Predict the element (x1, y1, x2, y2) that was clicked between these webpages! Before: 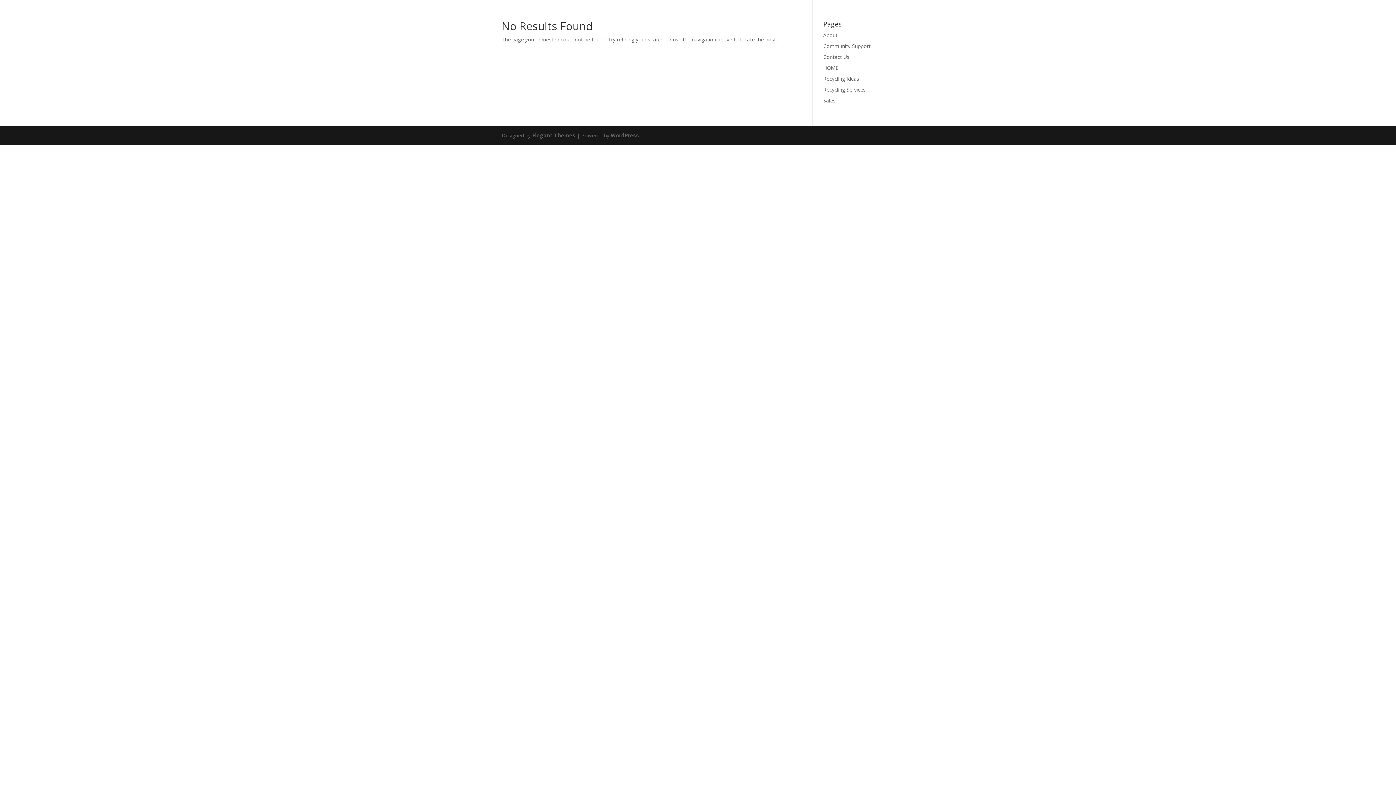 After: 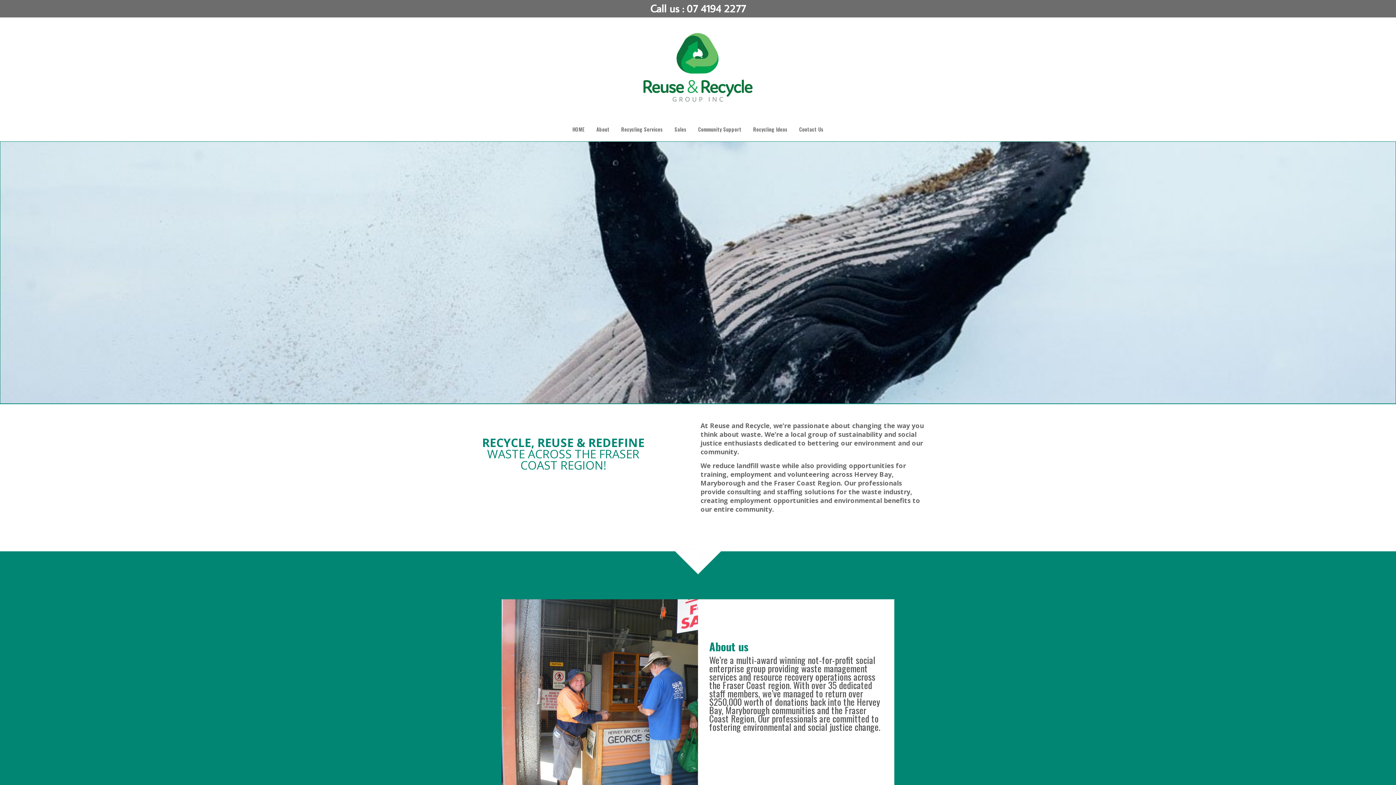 Action: bbox: (823, 64, 838, 71) label: HOME